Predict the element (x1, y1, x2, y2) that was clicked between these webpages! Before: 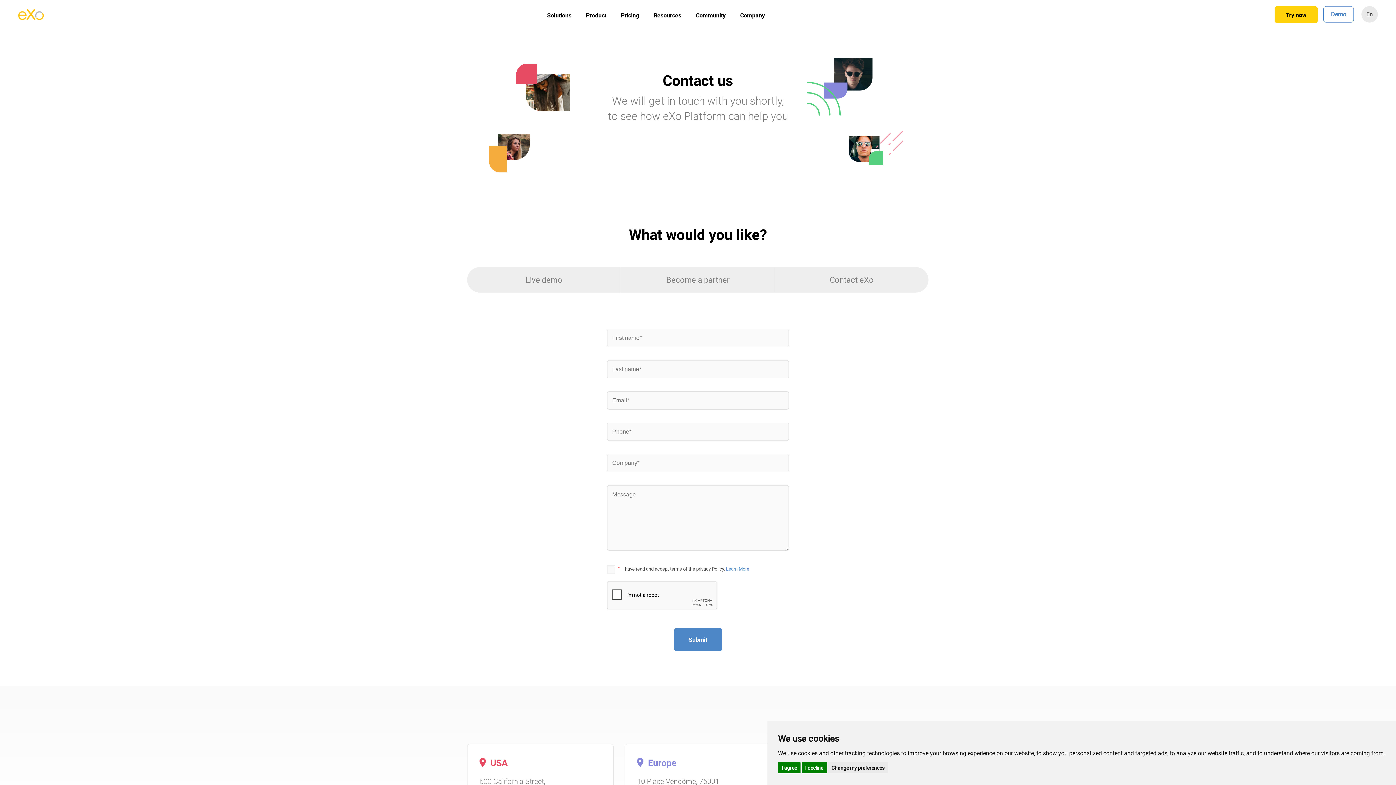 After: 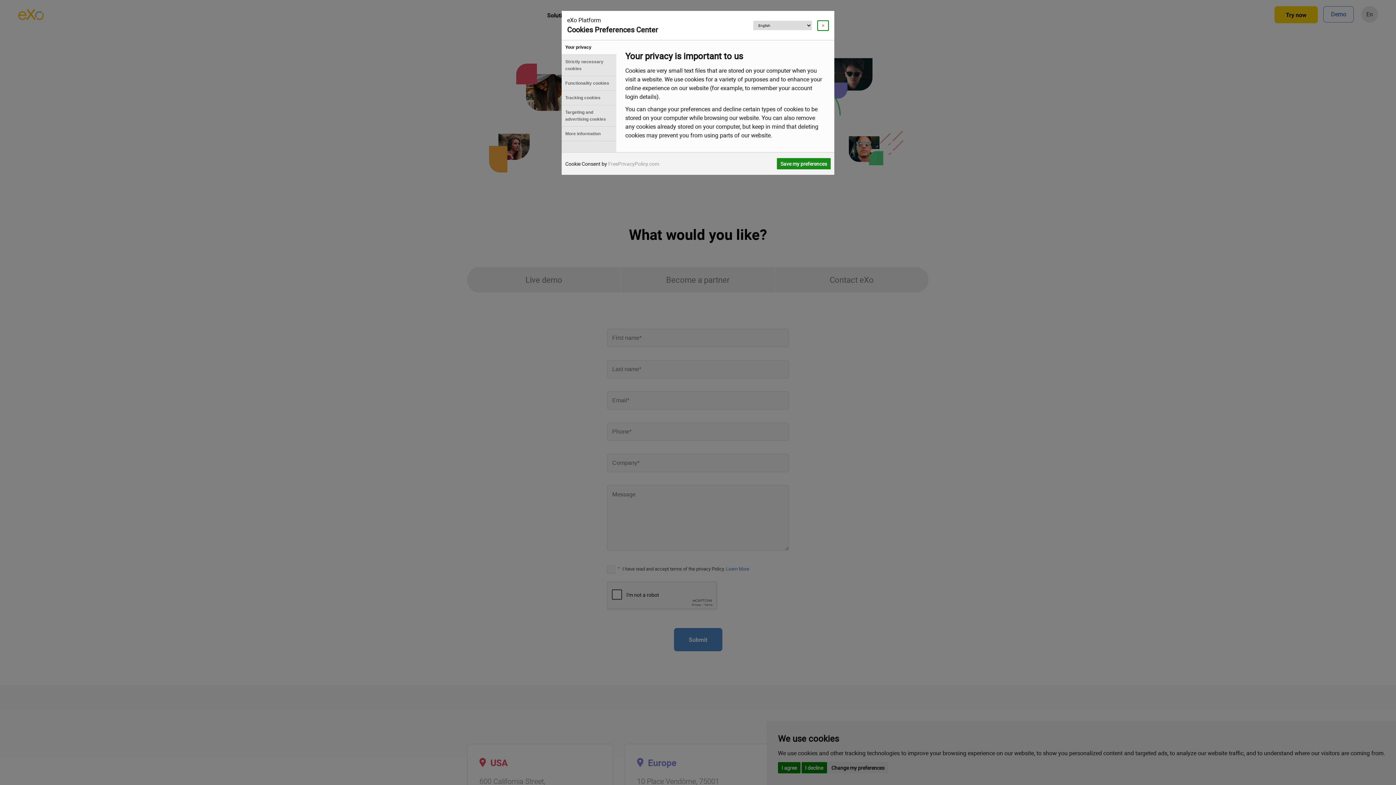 Action: label: Change my preferences bbox: (828, 762, 888, 773)